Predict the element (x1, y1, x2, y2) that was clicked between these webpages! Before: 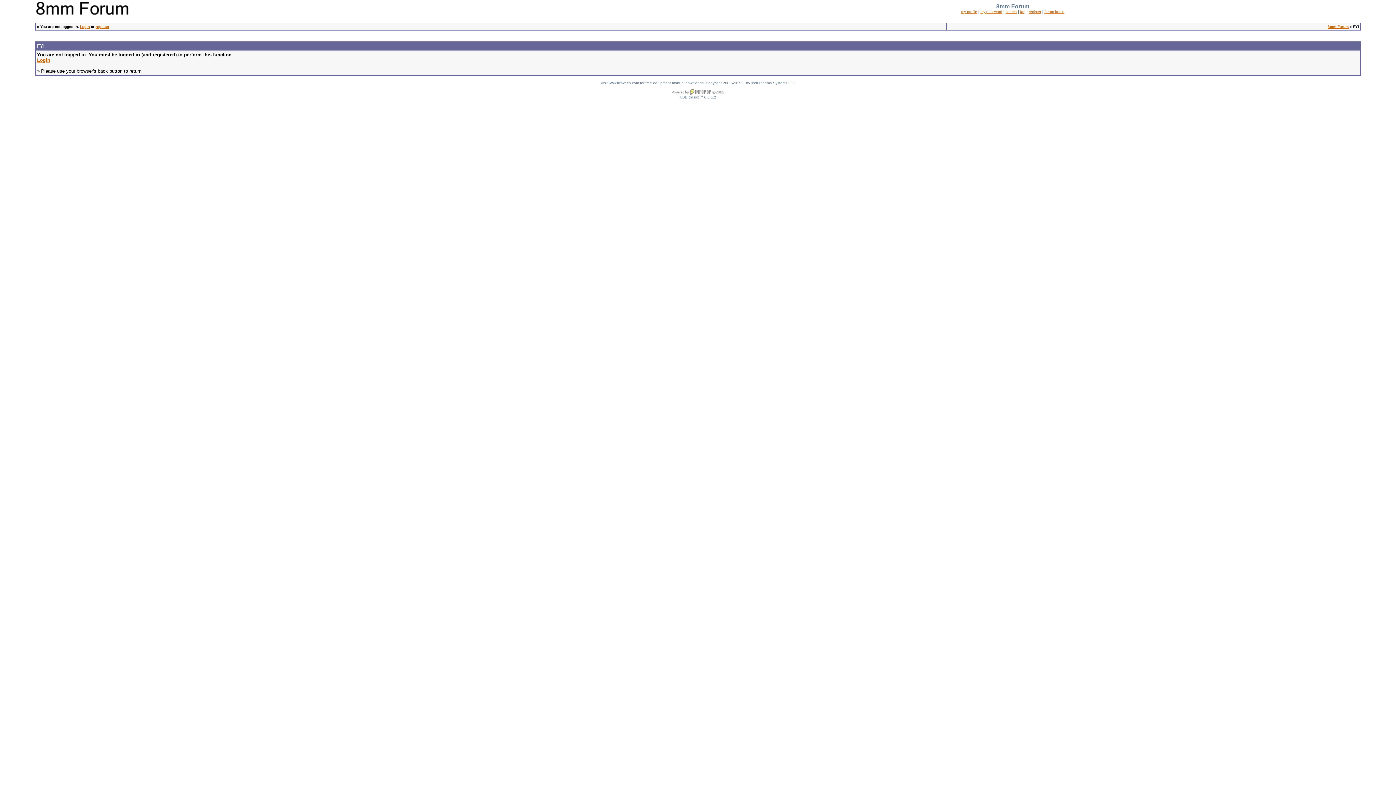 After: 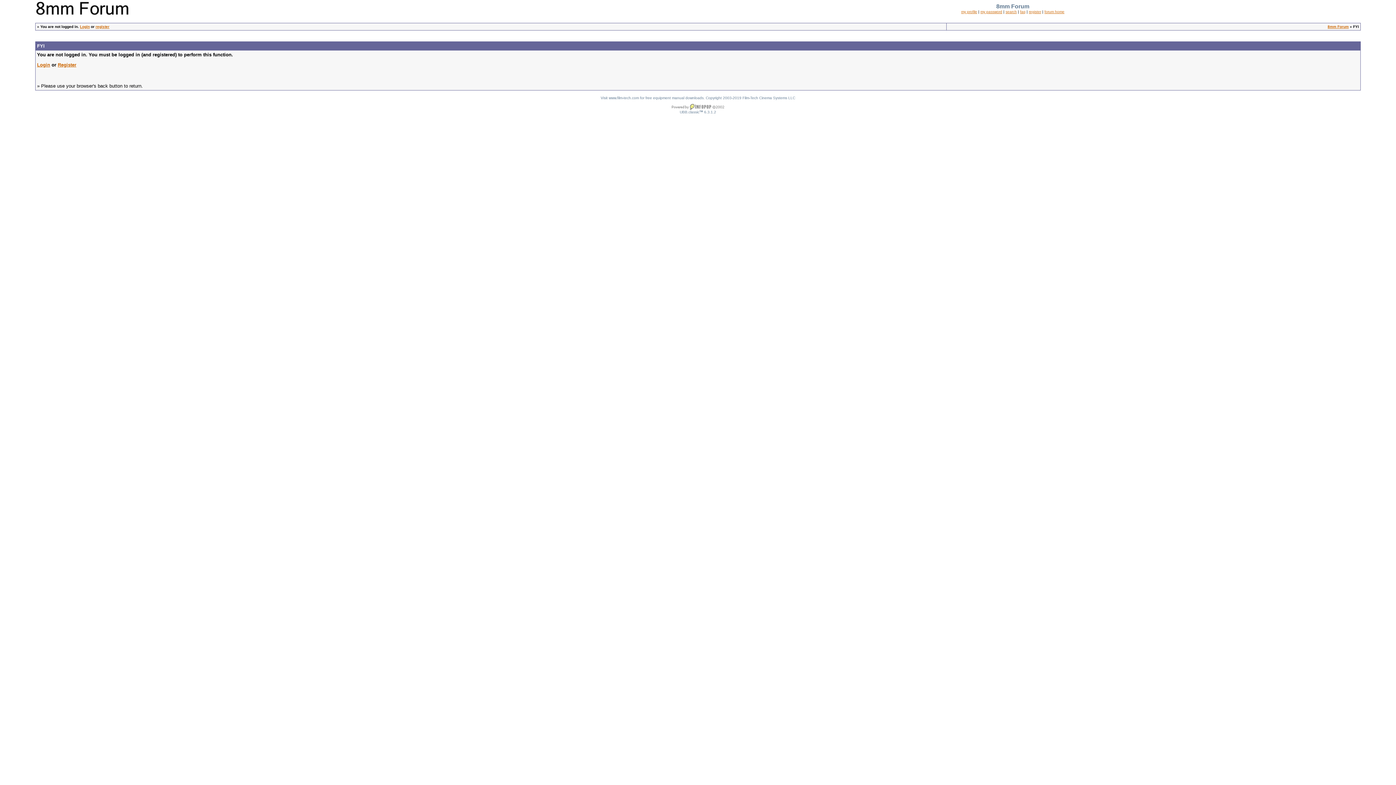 Action: bbox: (961, 9, 977, 13) label: my profile